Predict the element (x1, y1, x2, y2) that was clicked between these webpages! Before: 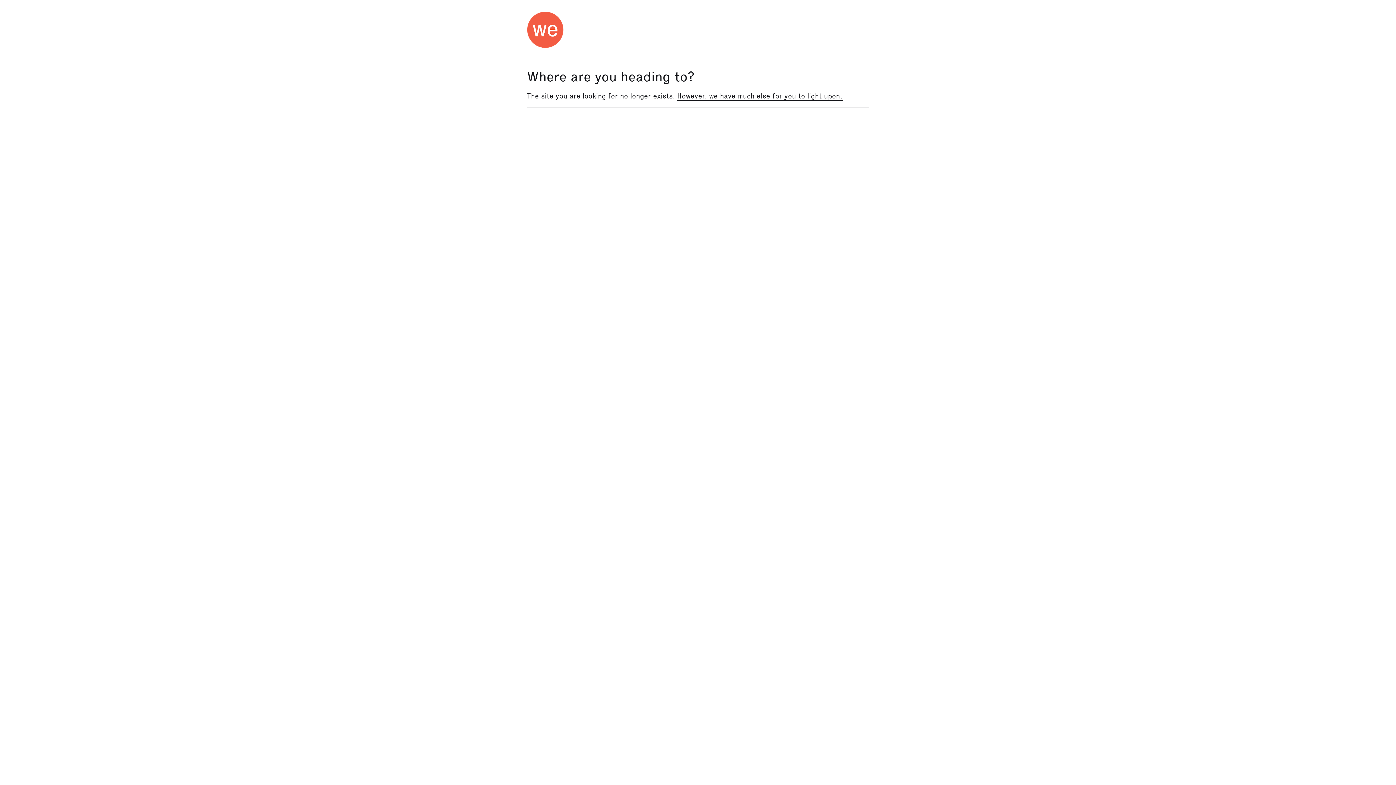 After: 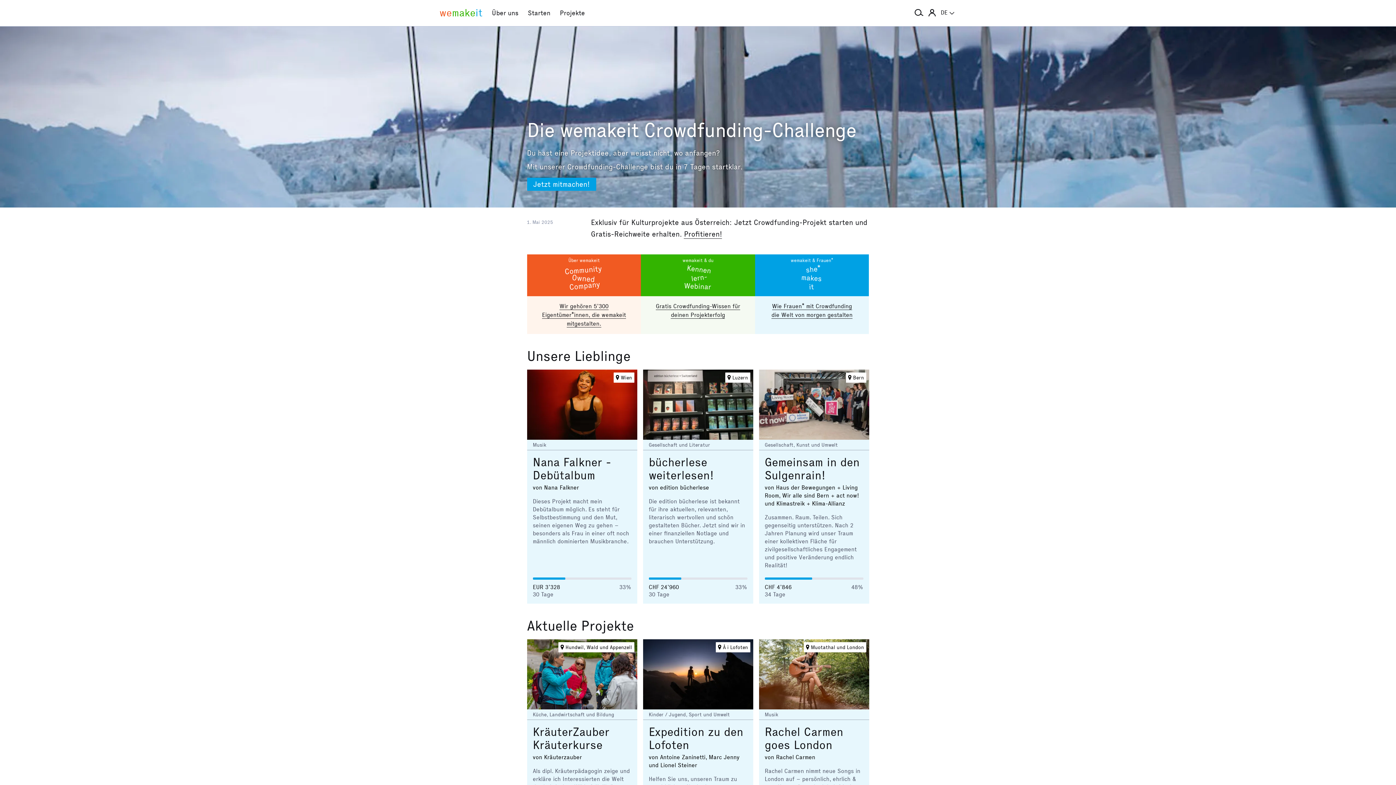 Action: label: However, we have much else for you to light upon. bbox: (677, 91, 842, 100)